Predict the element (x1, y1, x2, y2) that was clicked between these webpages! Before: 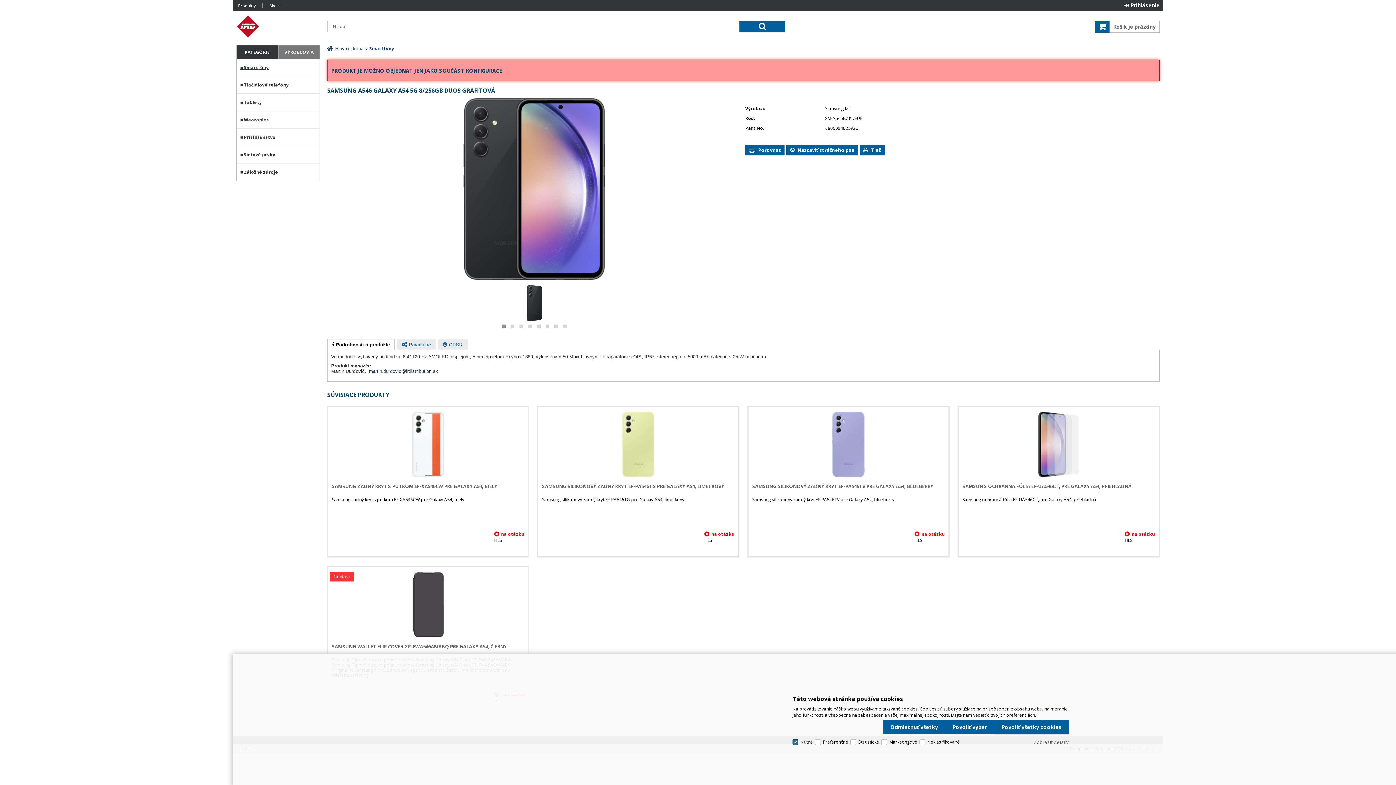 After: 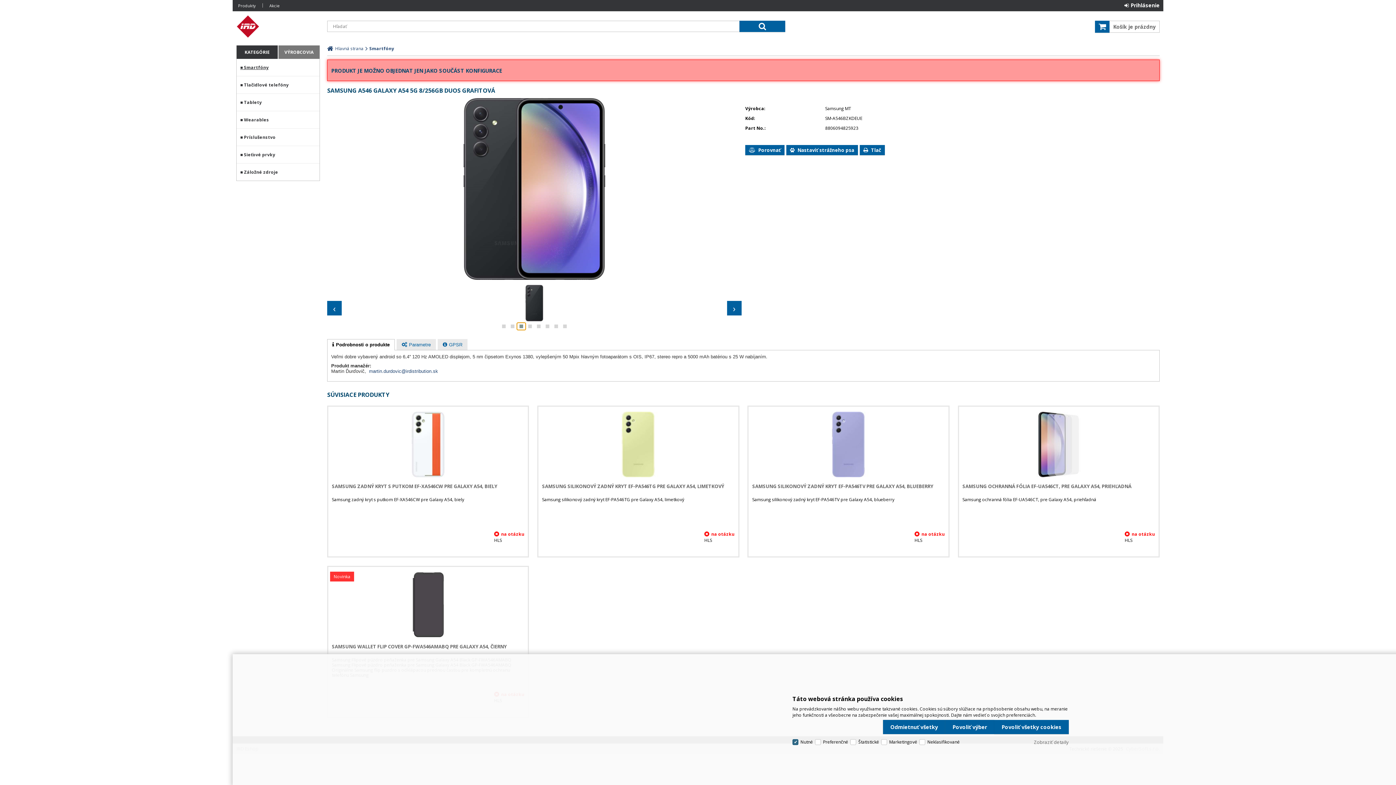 Action: bbox: (517, 322, 525, 330)